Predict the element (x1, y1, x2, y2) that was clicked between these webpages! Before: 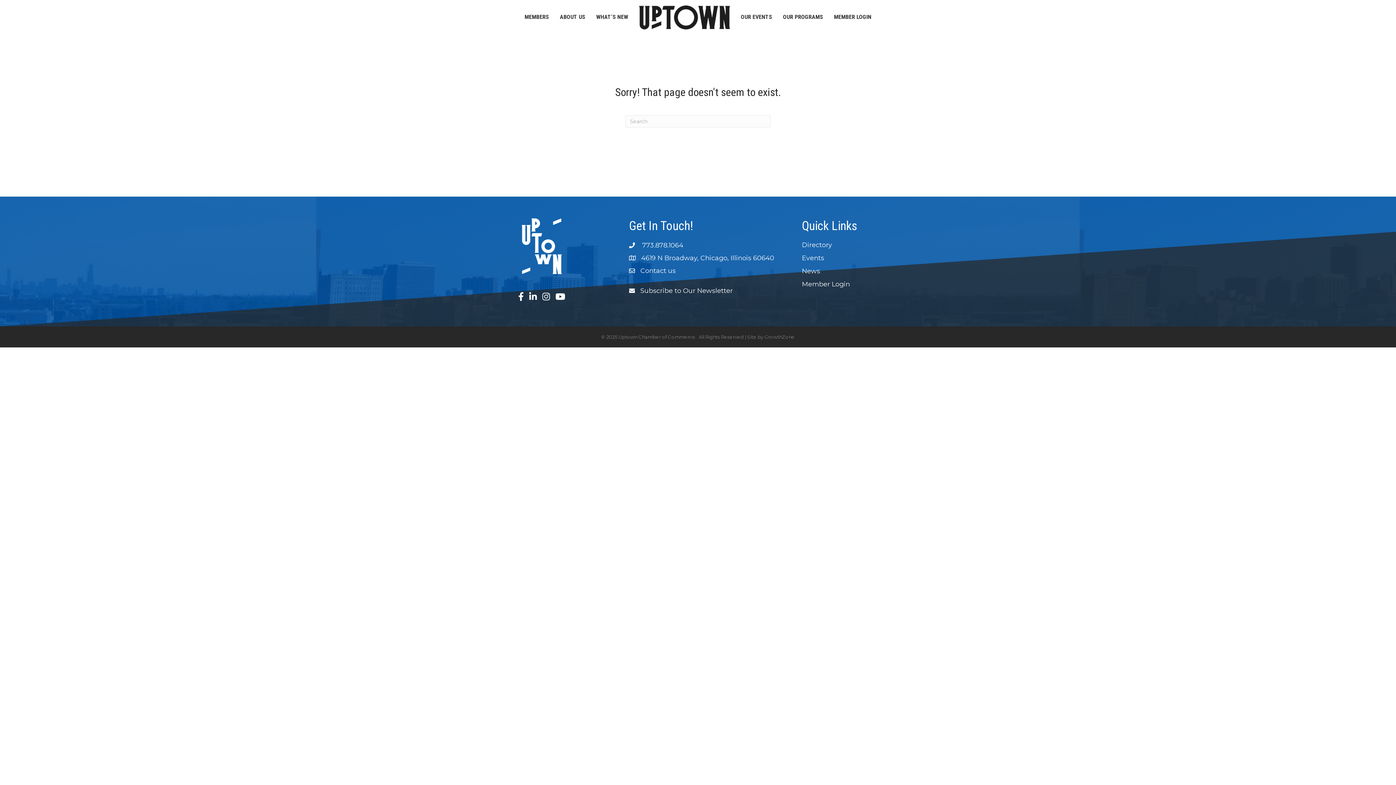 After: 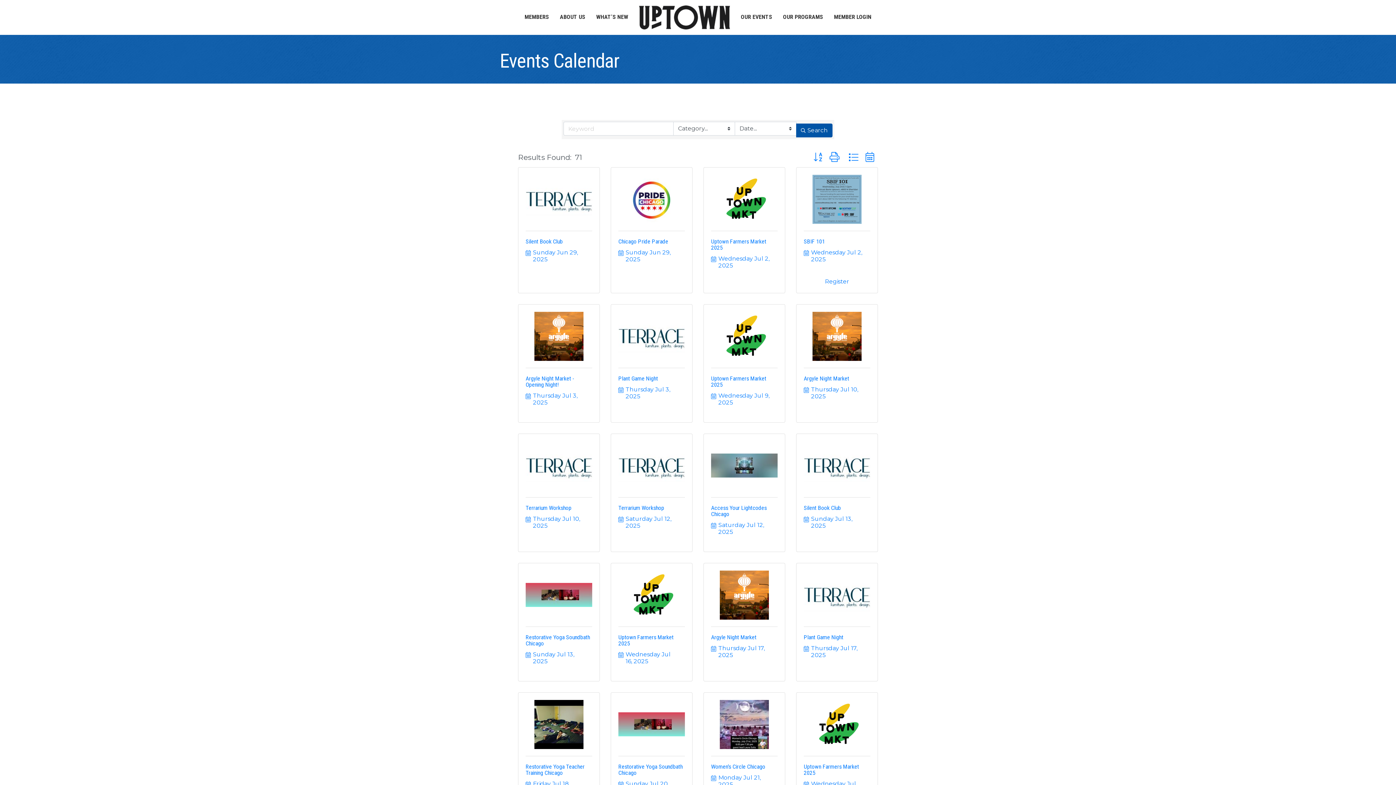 Action: bbox: (802, 254, 824, 262) label: Events